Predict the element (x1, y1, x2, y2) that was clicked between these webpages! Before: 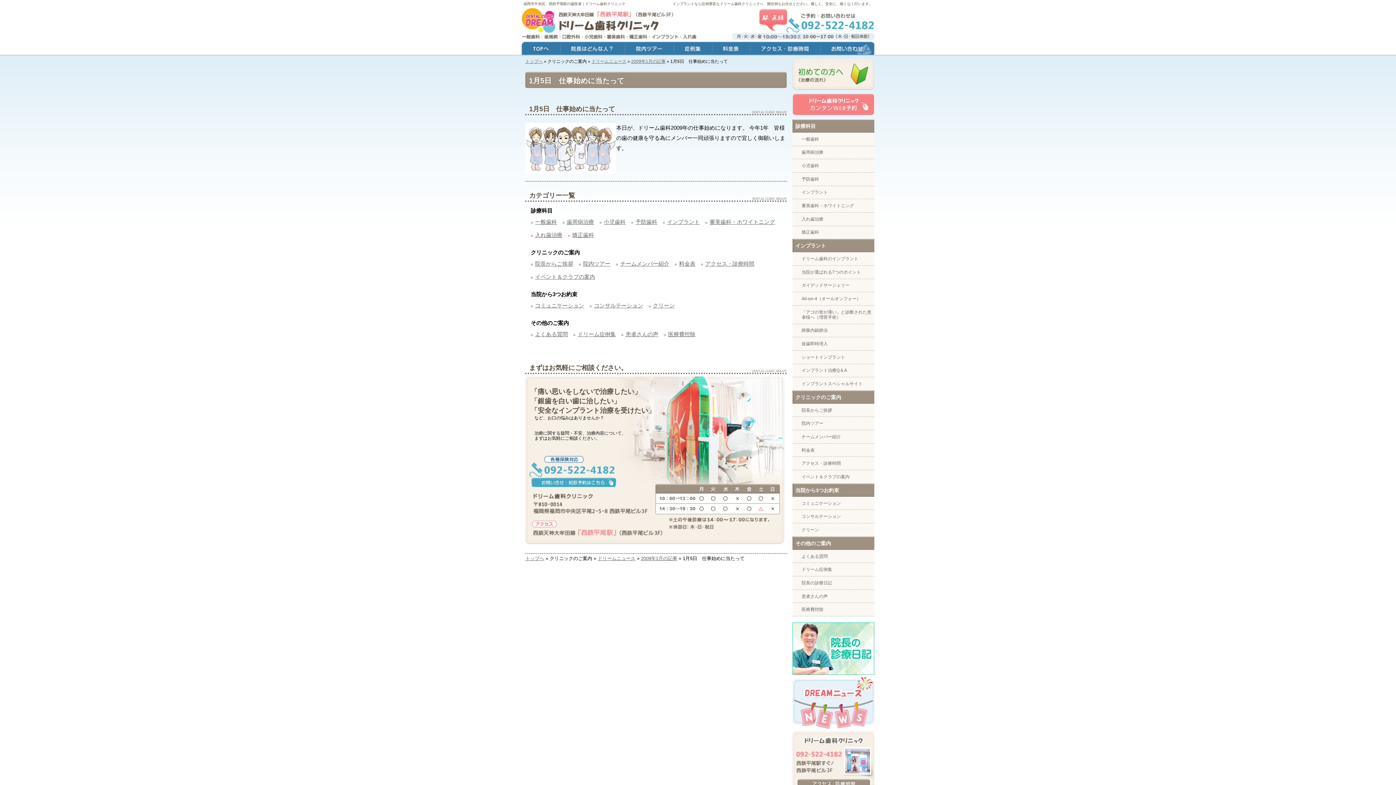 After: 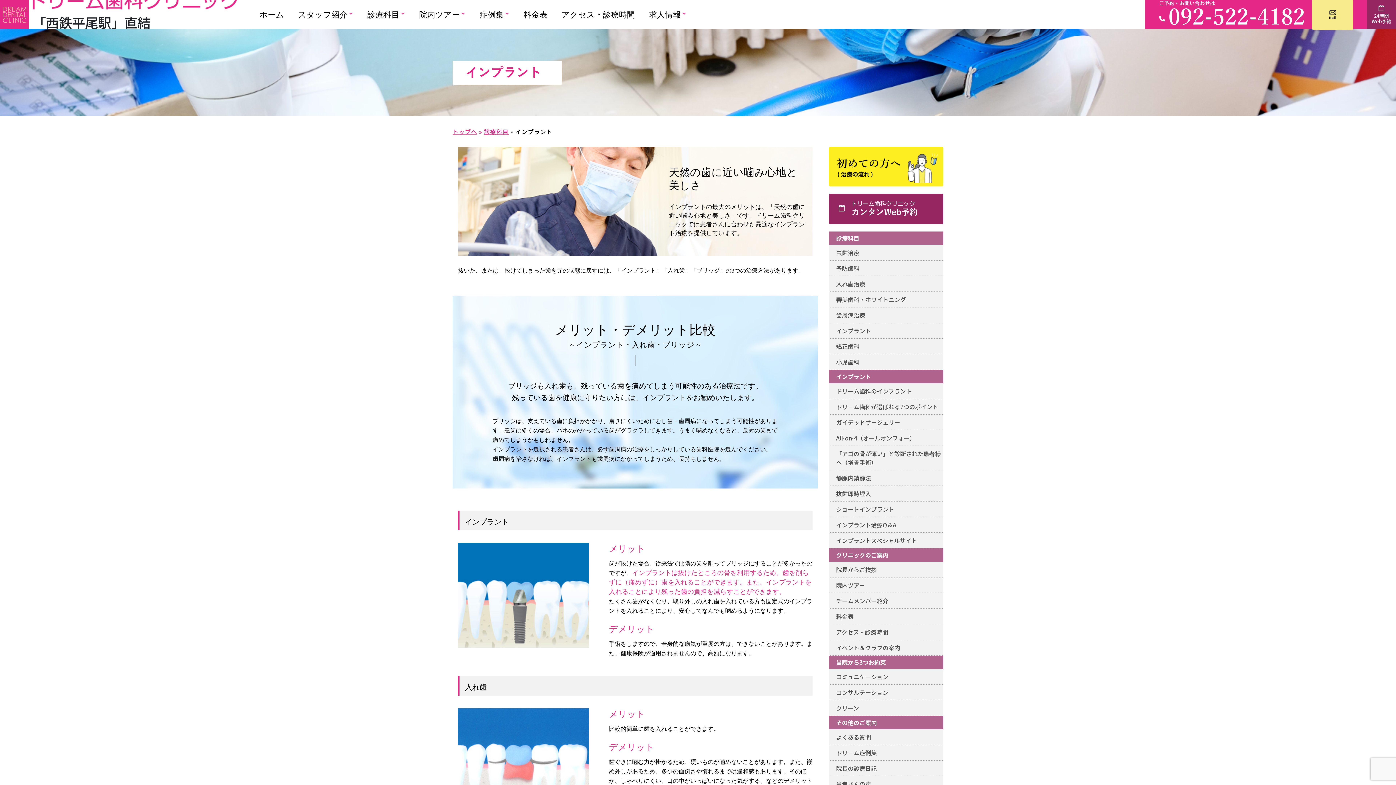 Action: bbox: (792, 186, 874, 199) label: インプラント